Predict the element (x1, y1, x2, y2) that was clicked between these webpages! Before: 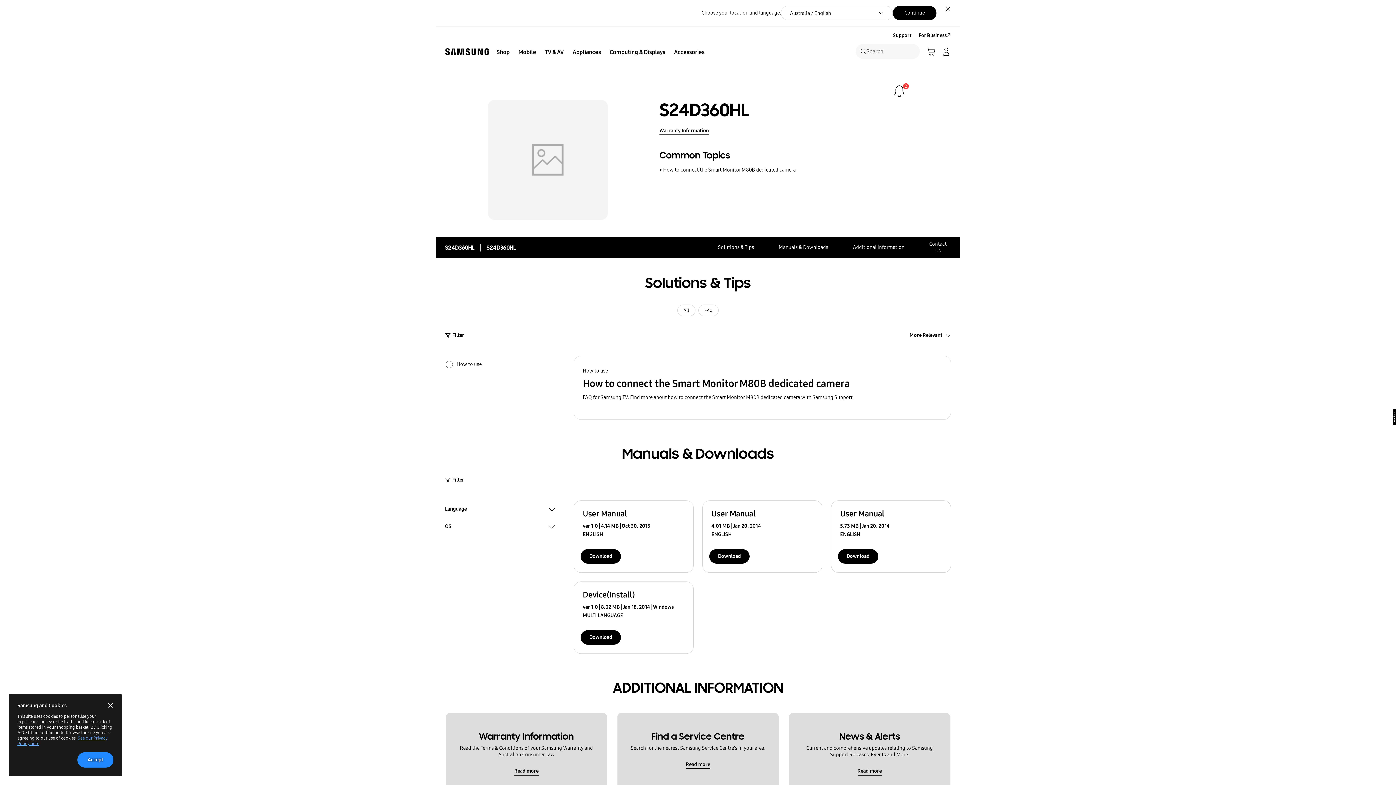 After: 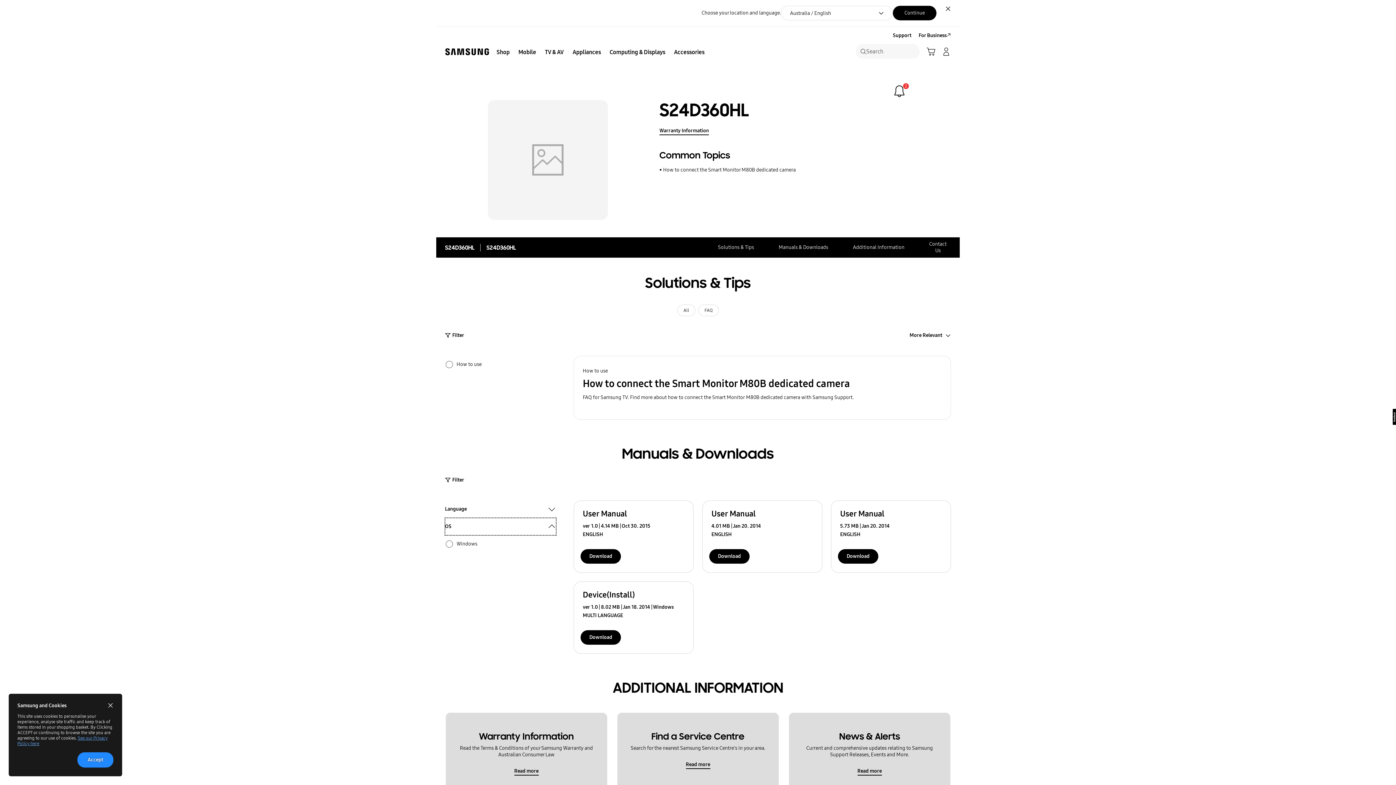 Action: label: OS
Click to Expand bbox: (445, 518, 556, 535)